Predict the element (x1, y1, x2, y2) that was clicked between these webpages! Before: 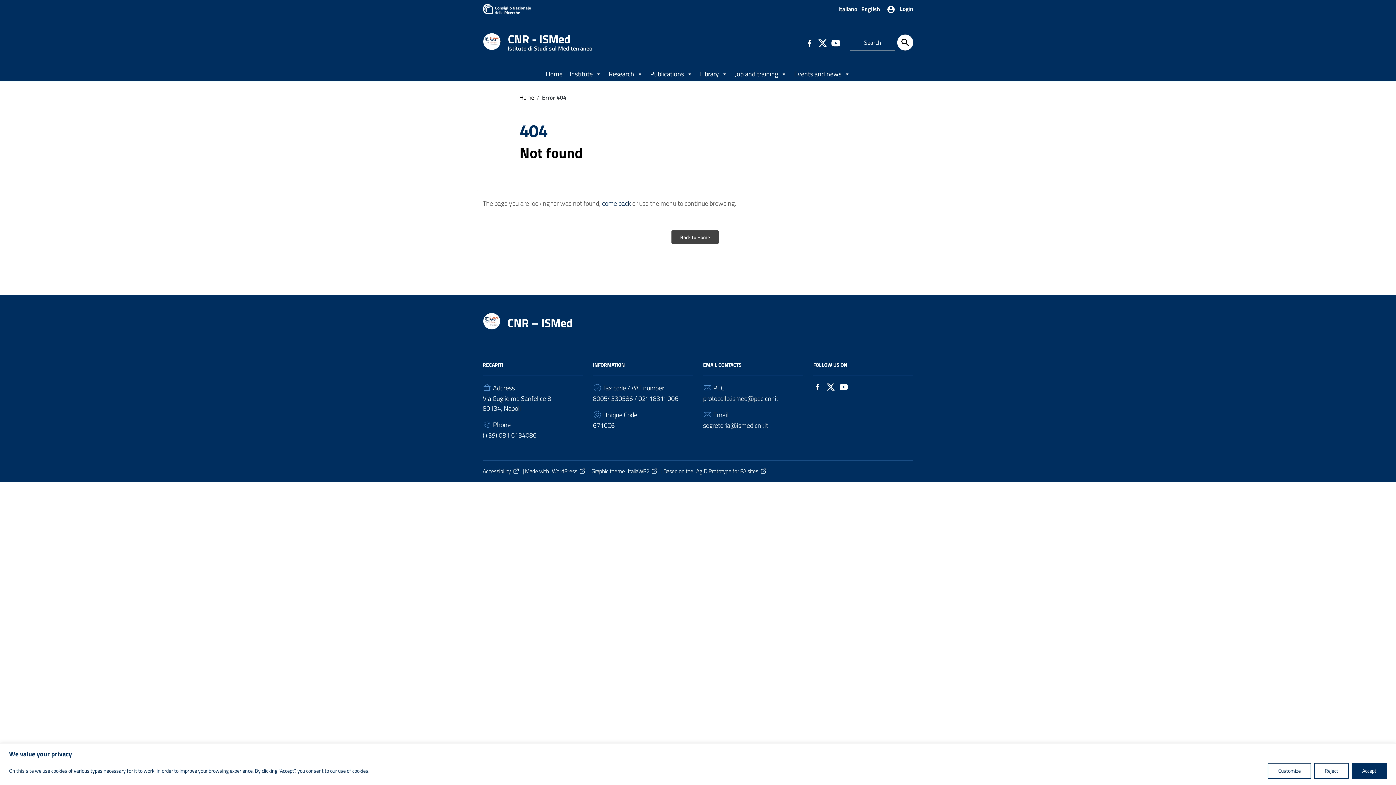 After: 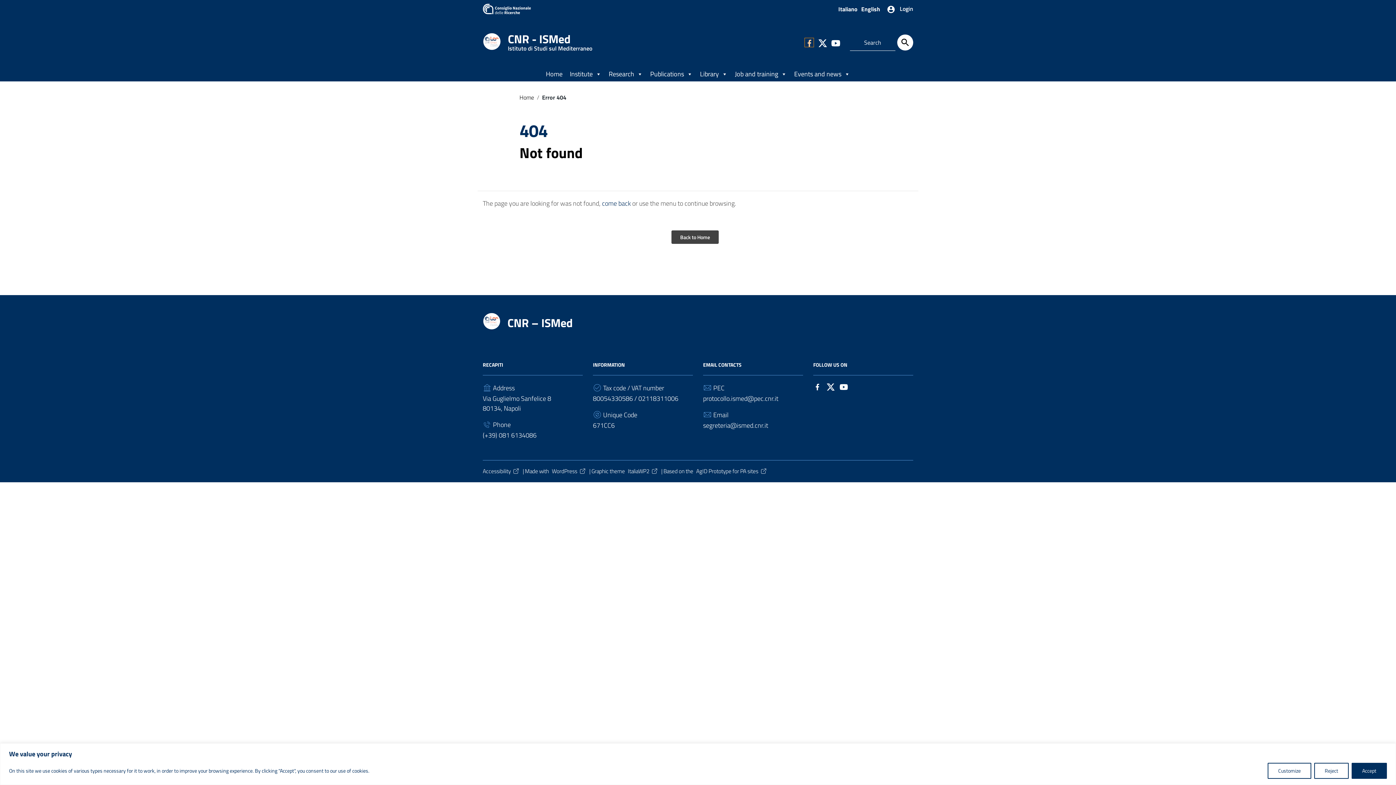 Action: label: Link to external site - Facebook bbox: (805, 38, 813, 46)